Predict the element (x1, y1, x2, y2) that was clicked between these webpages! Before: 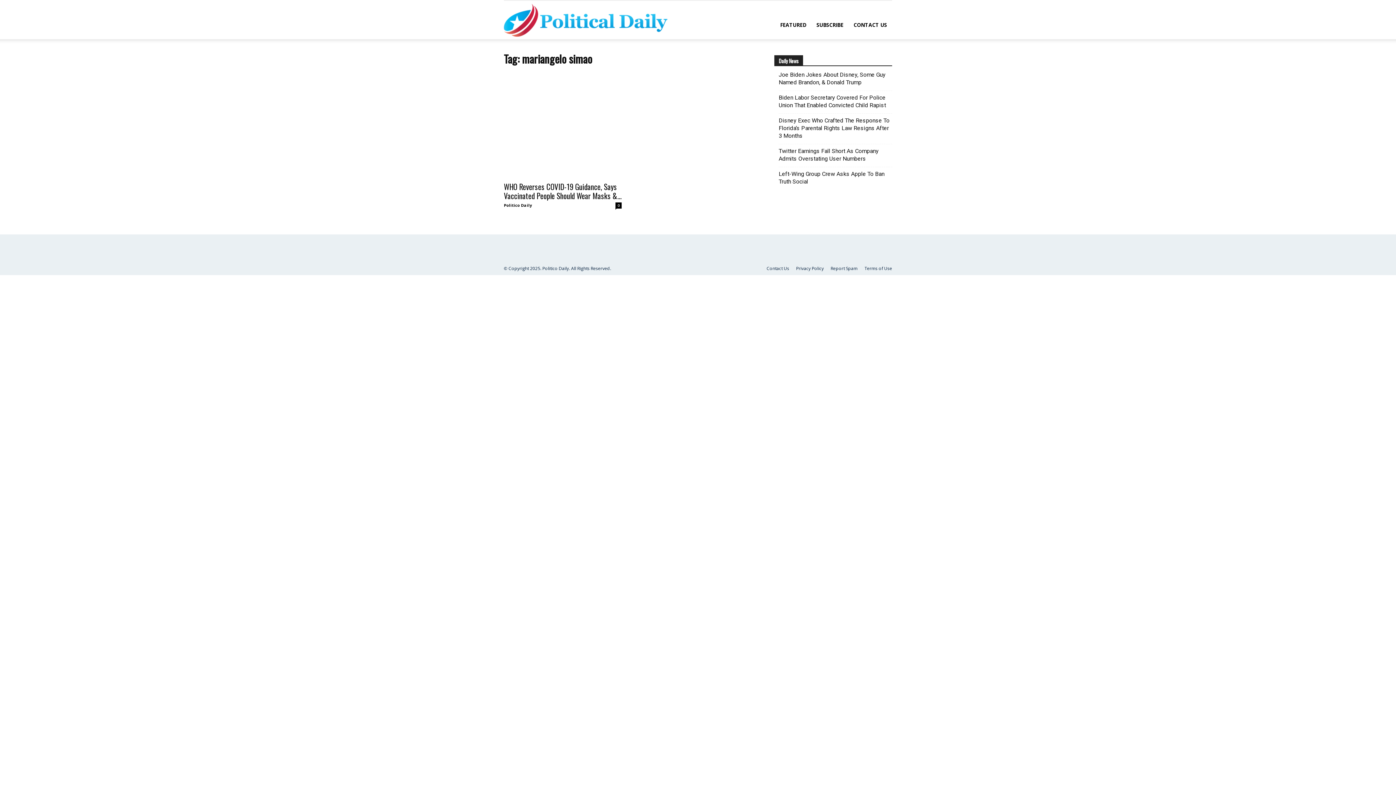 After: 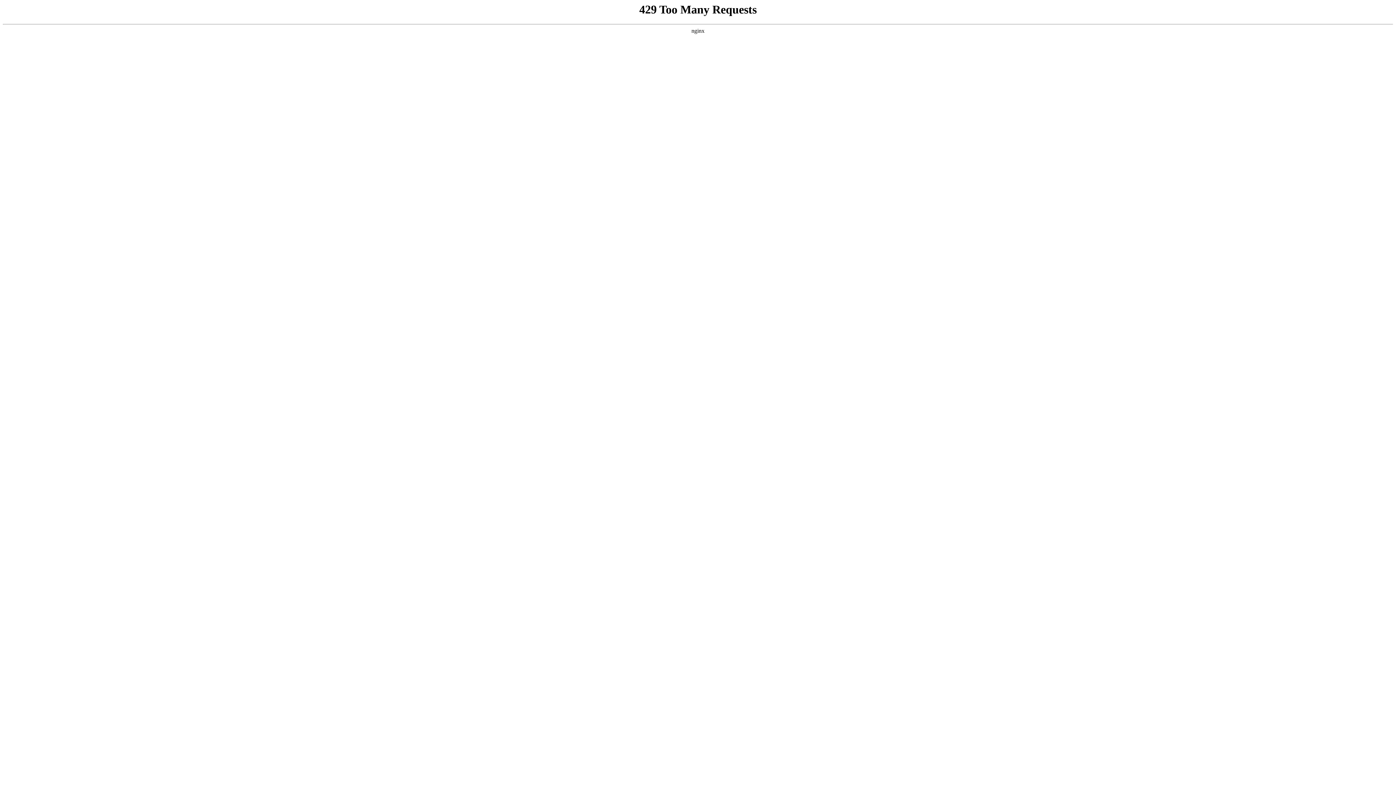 Action: bbox: (848, 10, 892, 39) label: CONTACT US